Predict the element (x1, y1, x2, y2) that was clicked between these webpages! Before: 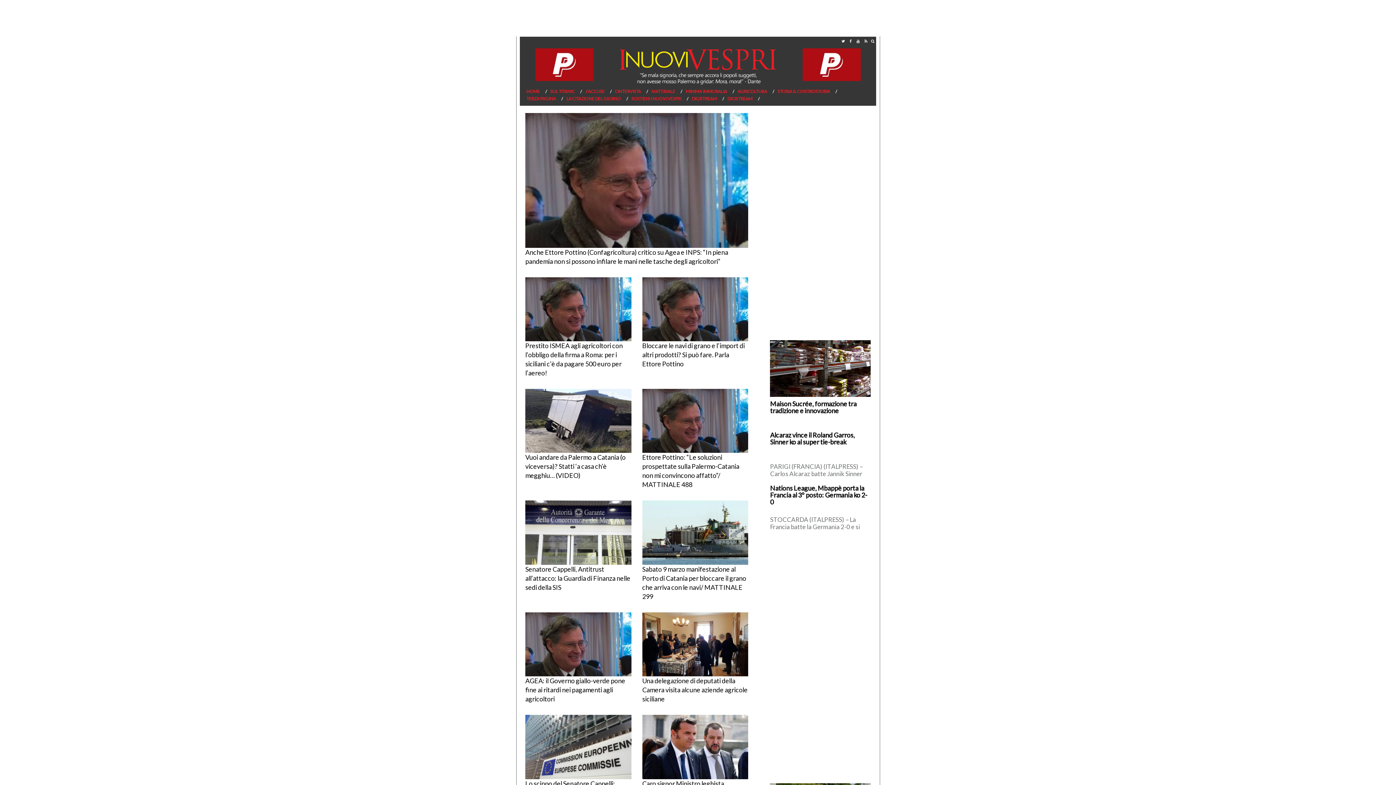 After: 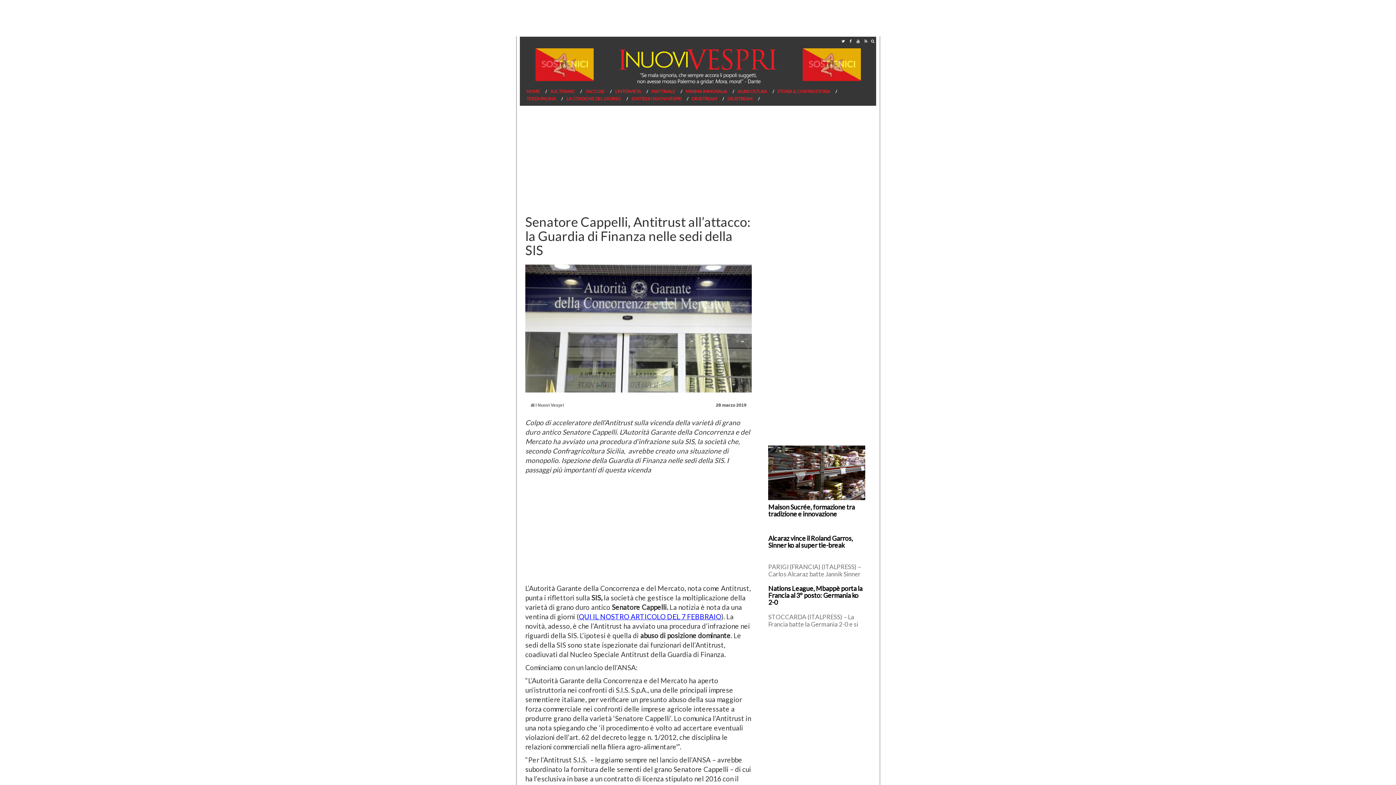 Action: label: Senatore Cappelli, Antitrust all’attacco: la Guardia di Finanza nelle sedi della SIS bbox: (525, 565, 630, 591)